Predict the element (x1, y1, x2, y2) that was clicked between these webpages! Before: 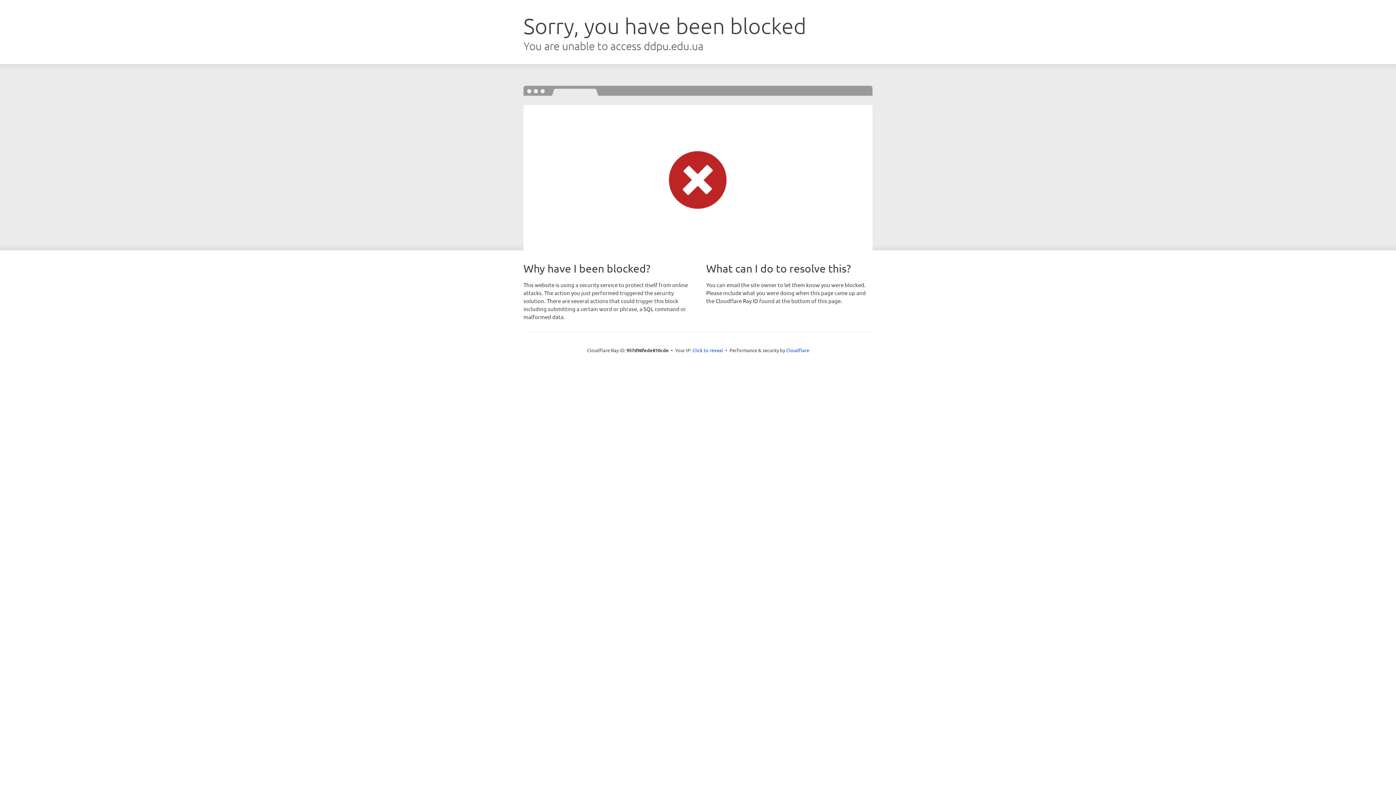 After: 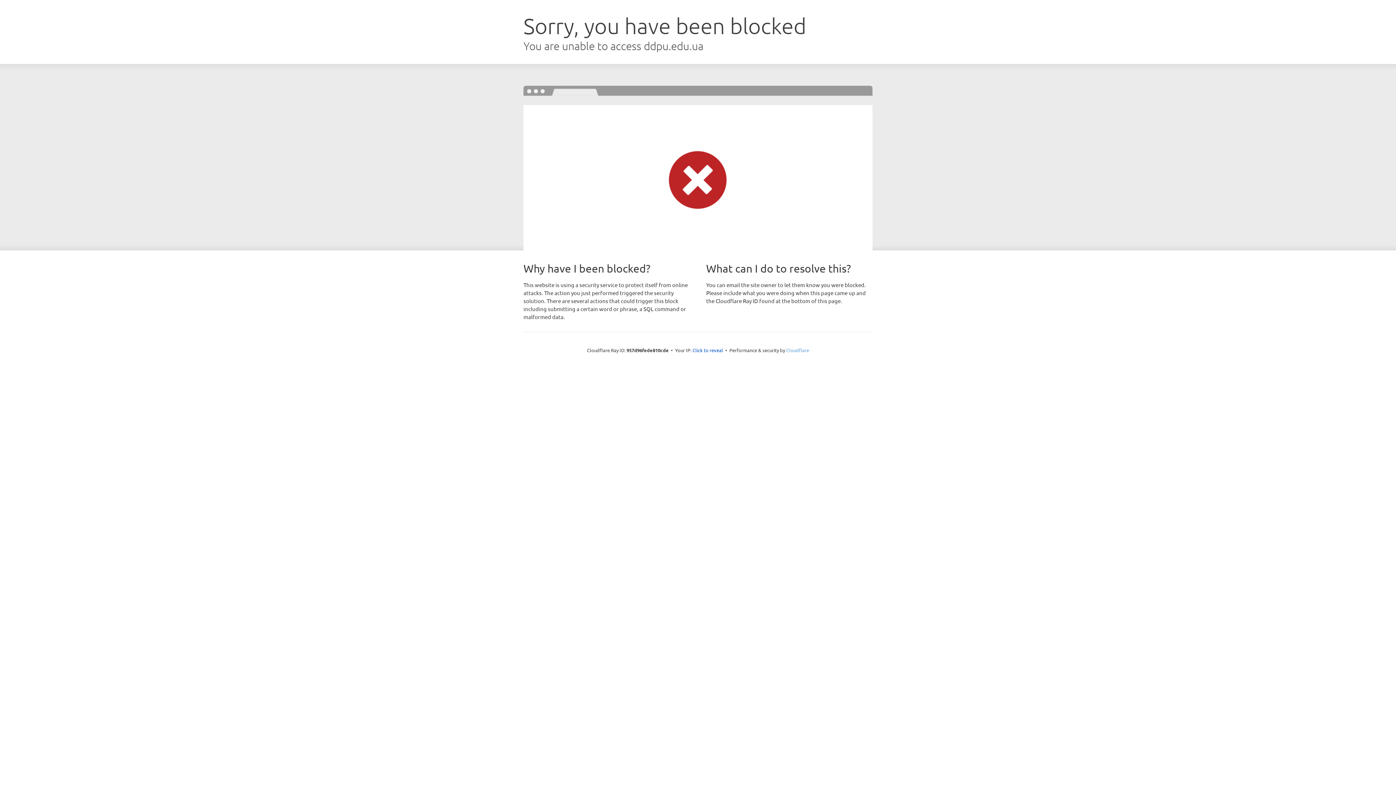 Action: bbox: (786, 347, 809, 353) label: Cloudflare